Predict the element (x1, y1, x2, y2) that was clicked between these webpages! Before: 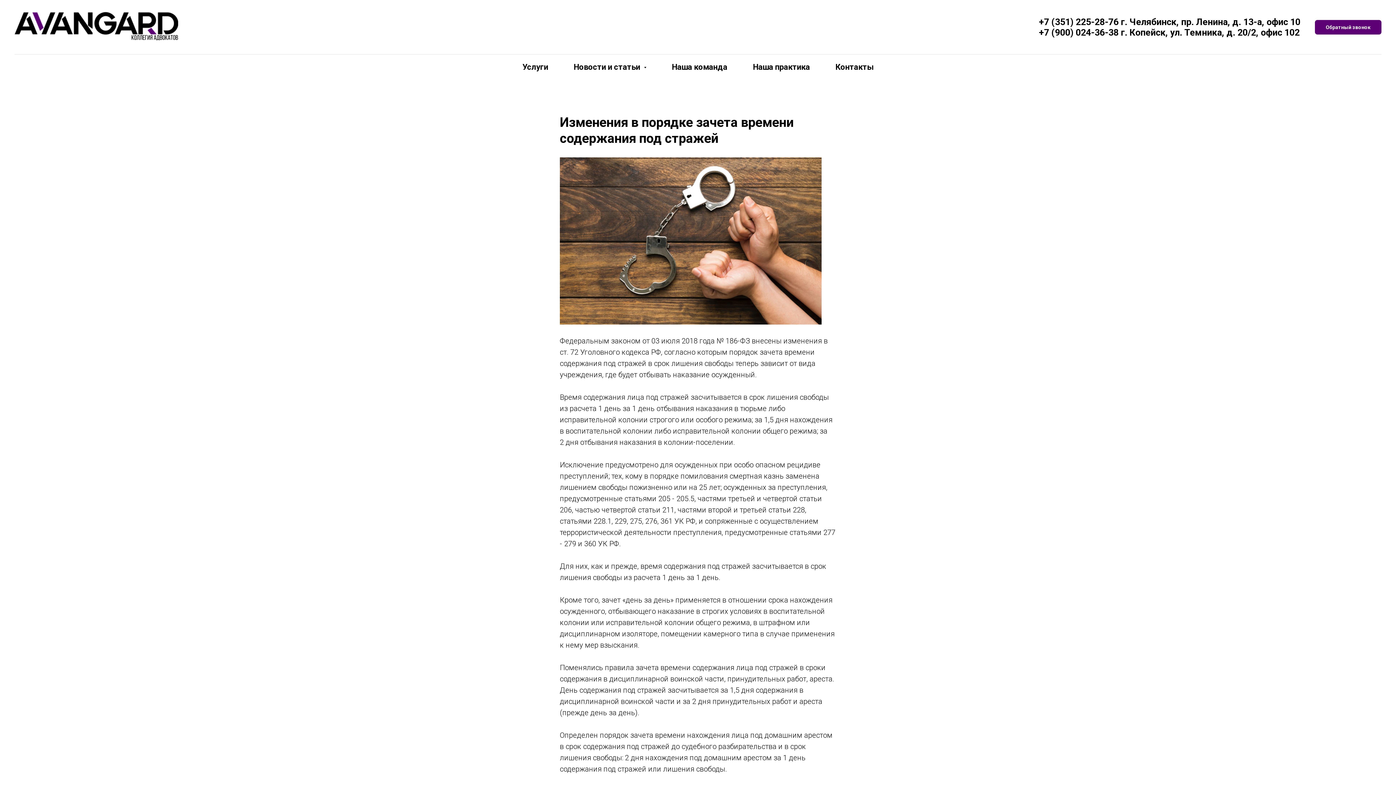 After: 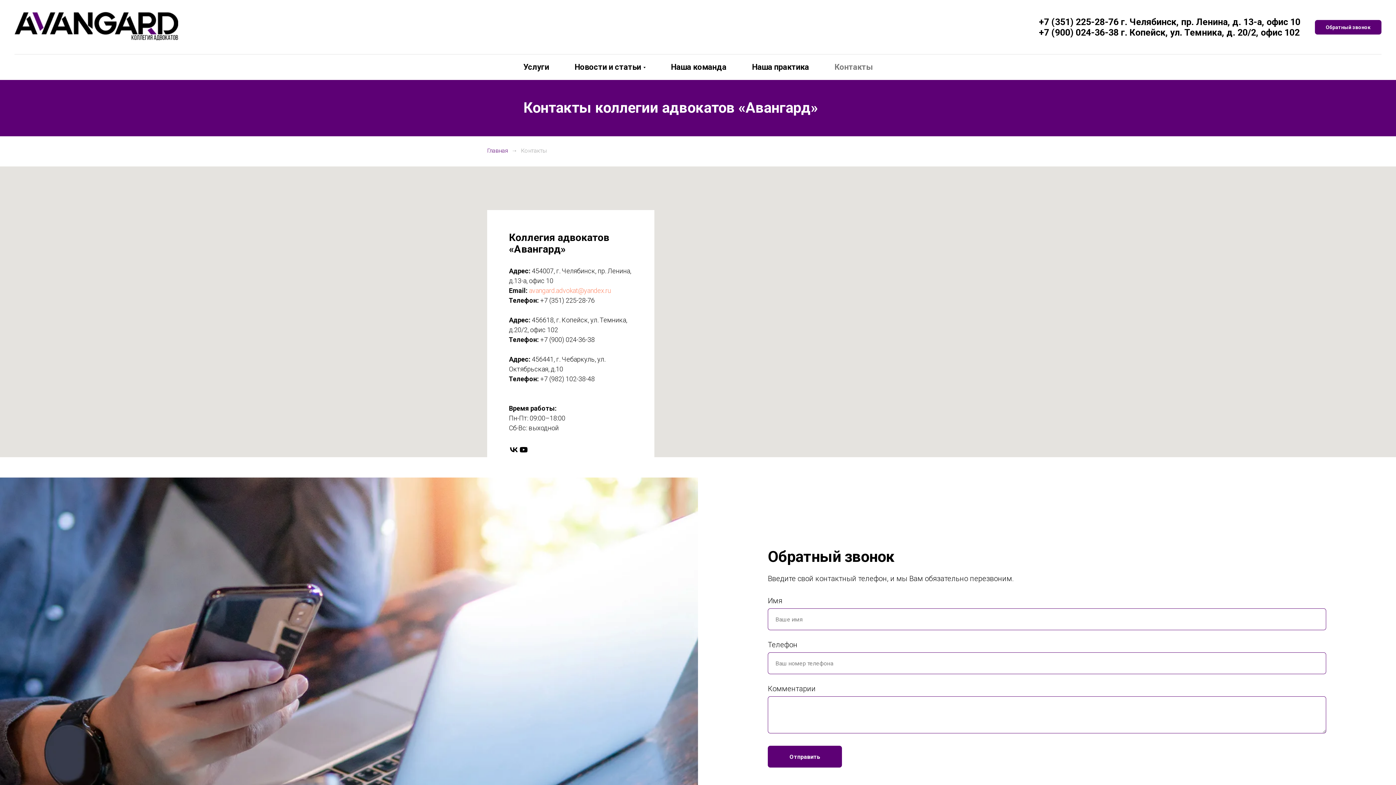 Action: bbox: (835, 62, 873, 71) label: Контакты